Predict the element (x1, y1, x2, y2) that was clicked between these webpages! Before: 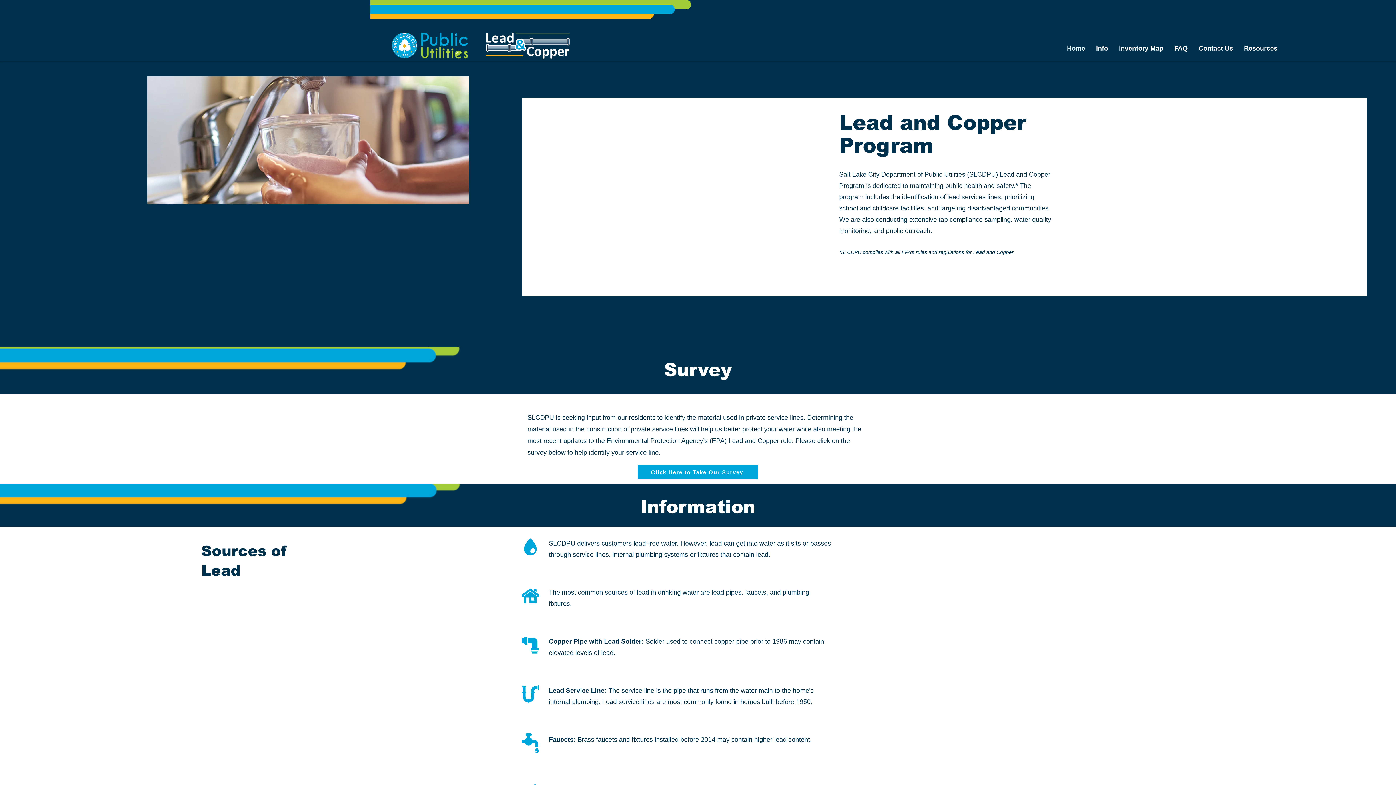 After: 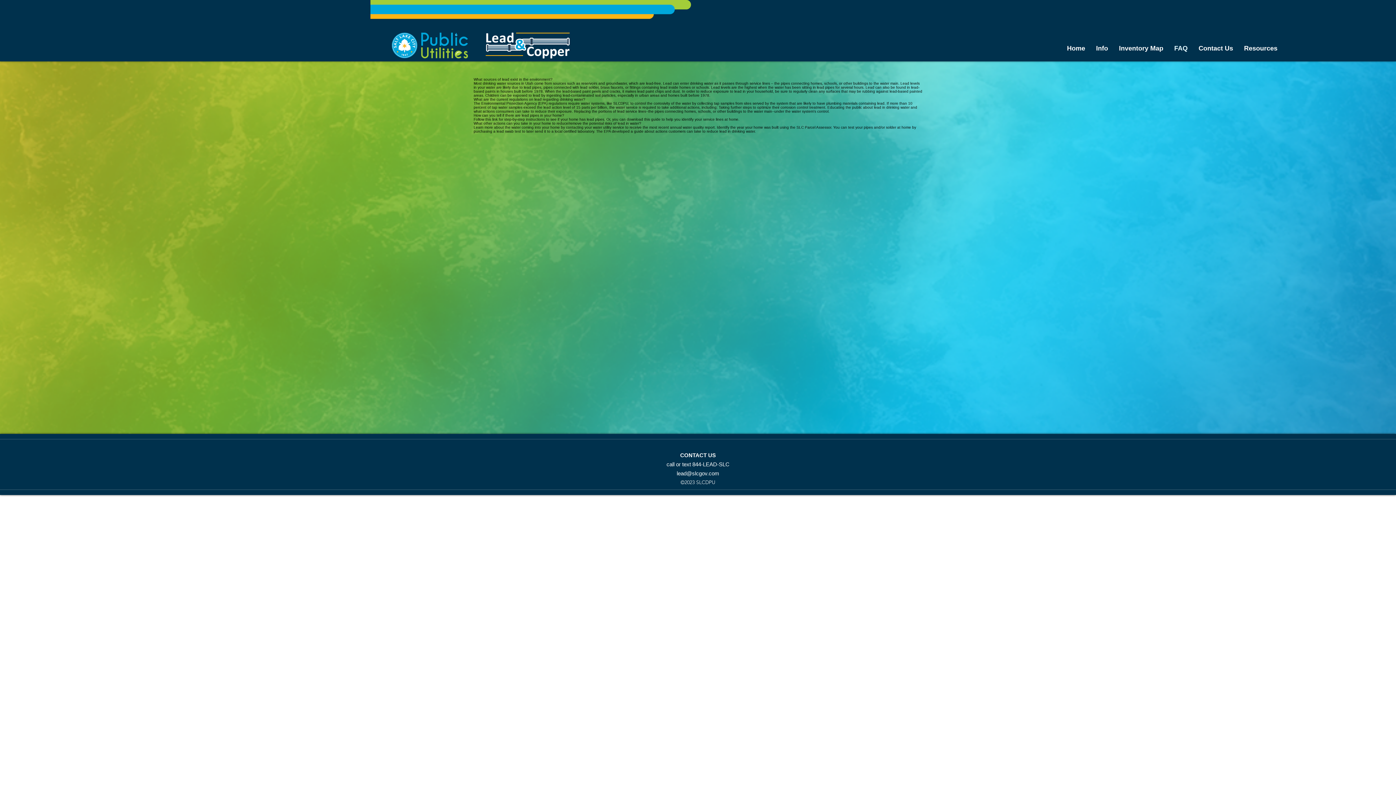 Action: label: FAQ bbox: (1169, 42, 1193, 53)